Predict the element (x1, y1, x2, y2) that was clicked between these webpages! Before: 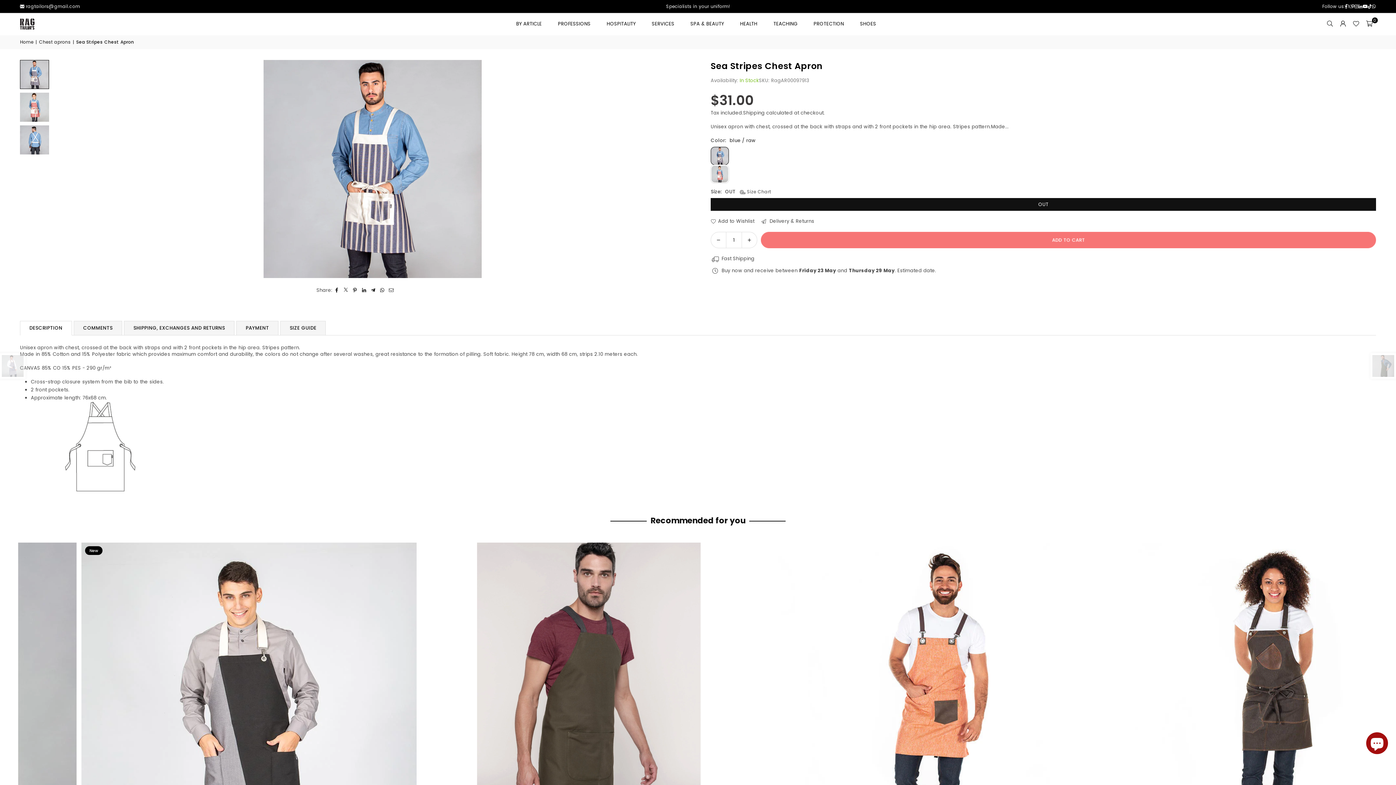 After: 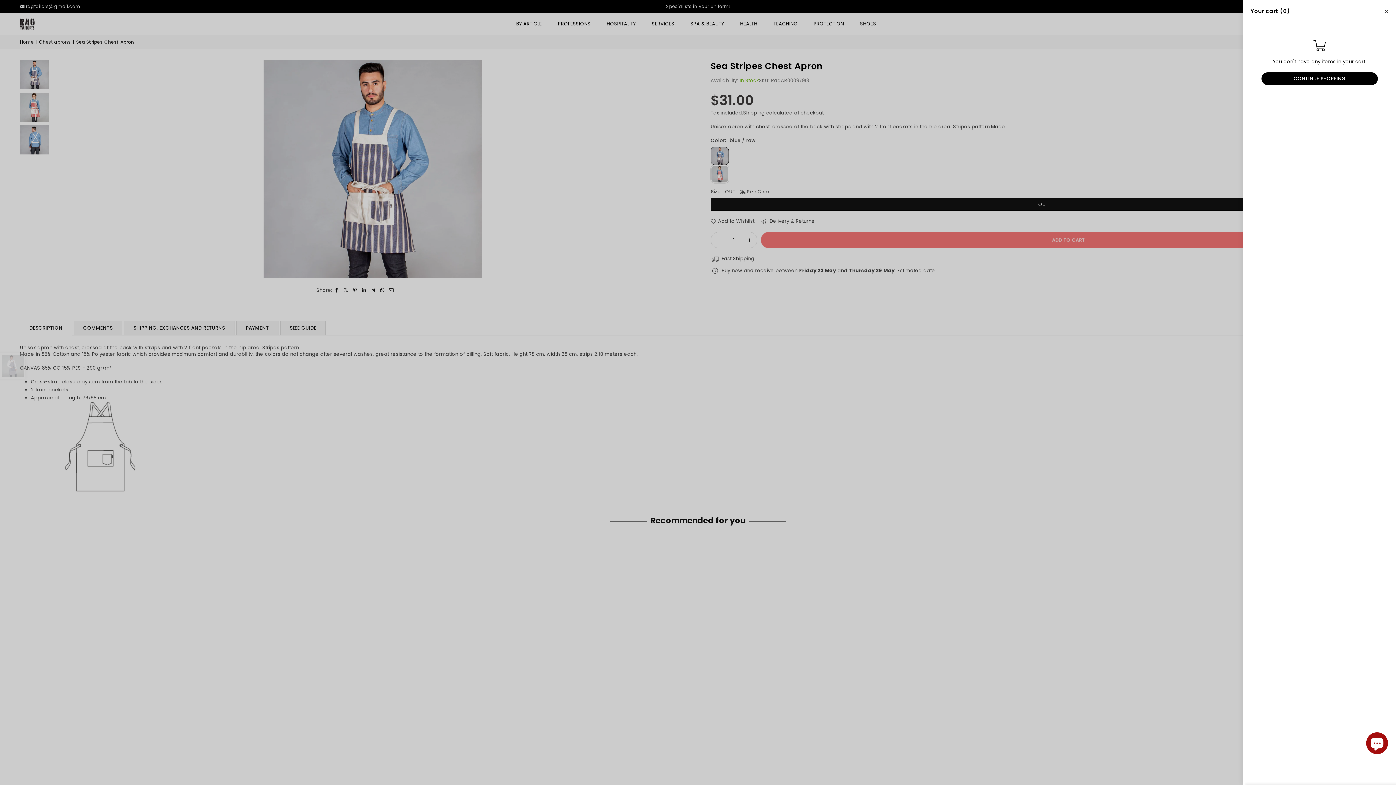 Action: label: 0 bbox: (1363, 17, 1376, 30)